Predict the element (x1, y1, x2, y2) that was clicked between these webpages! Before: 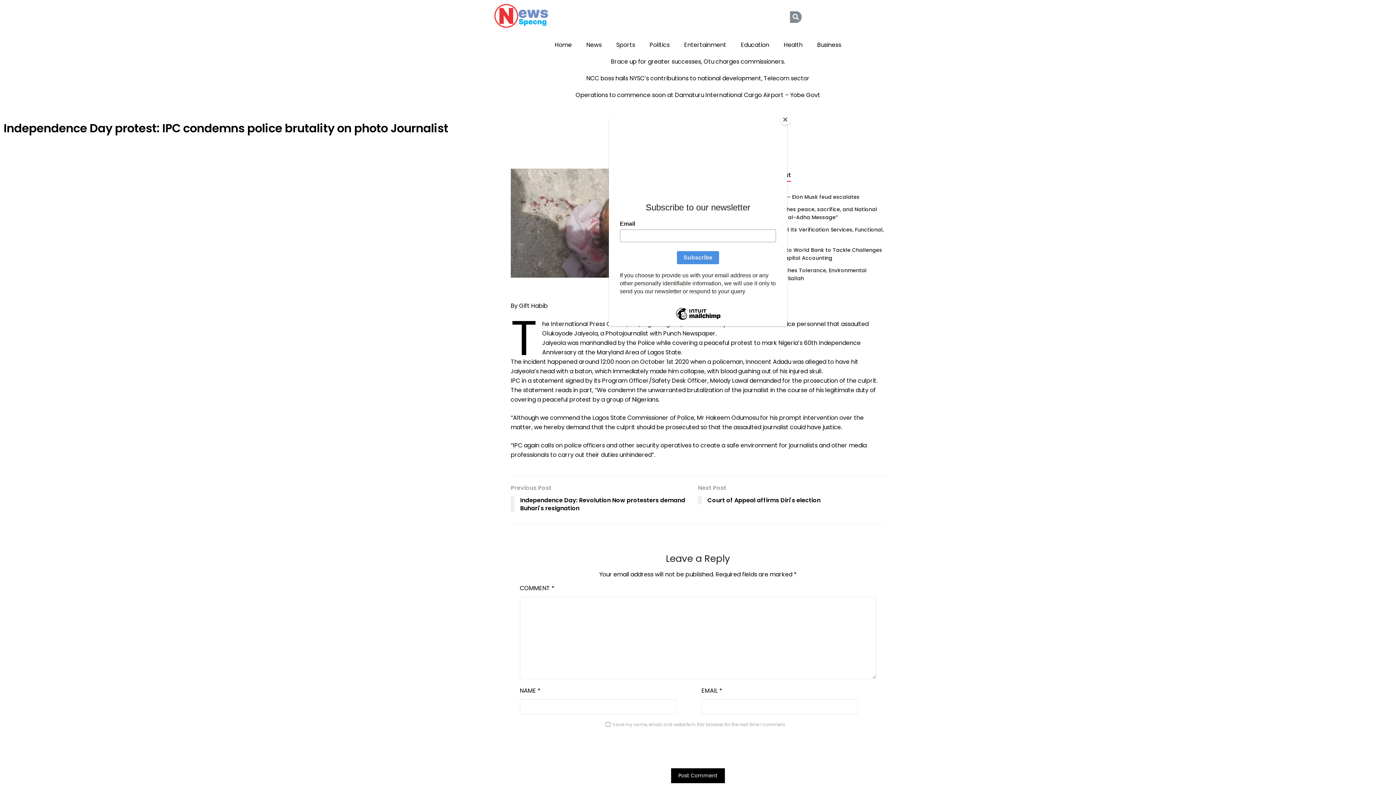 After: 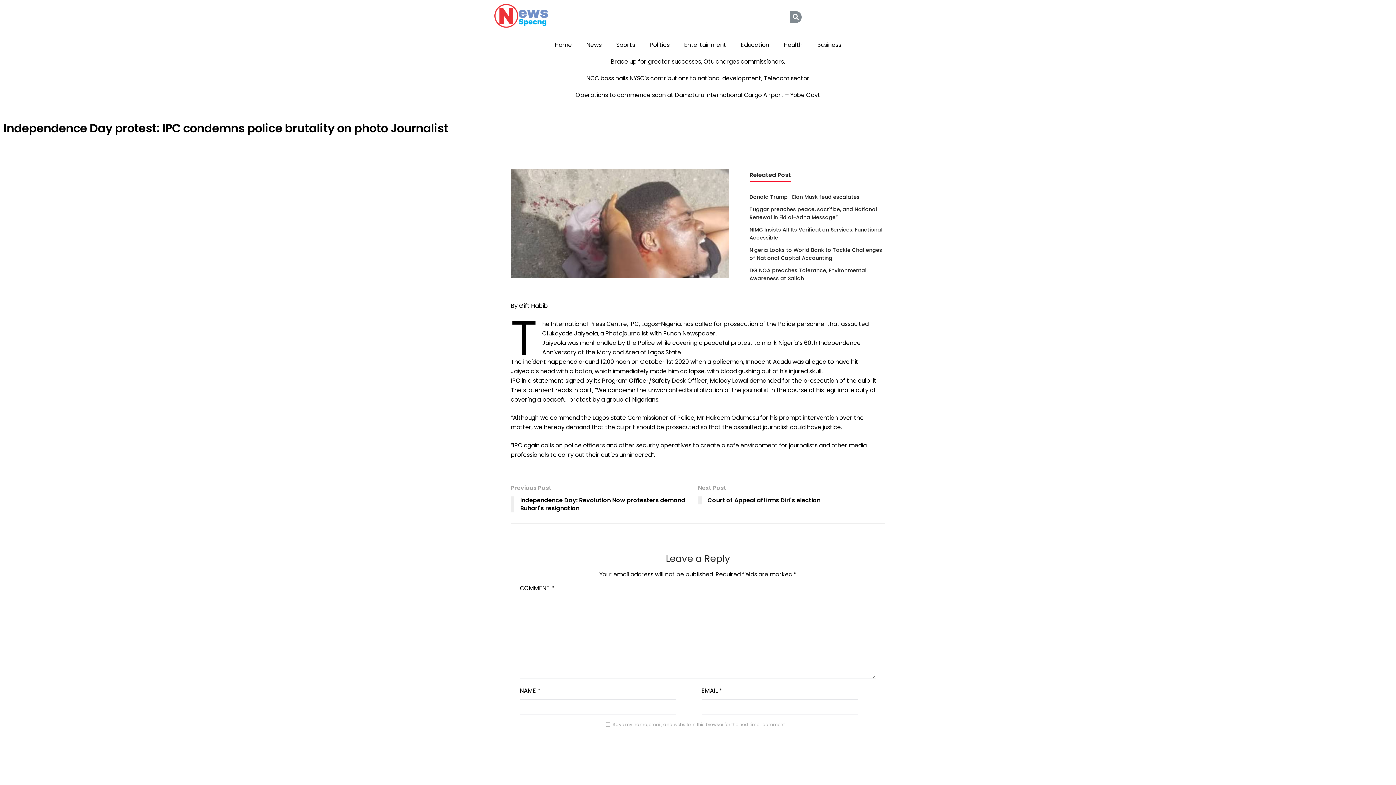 Action: bbox: (780, 114, 790, 125) label: Close